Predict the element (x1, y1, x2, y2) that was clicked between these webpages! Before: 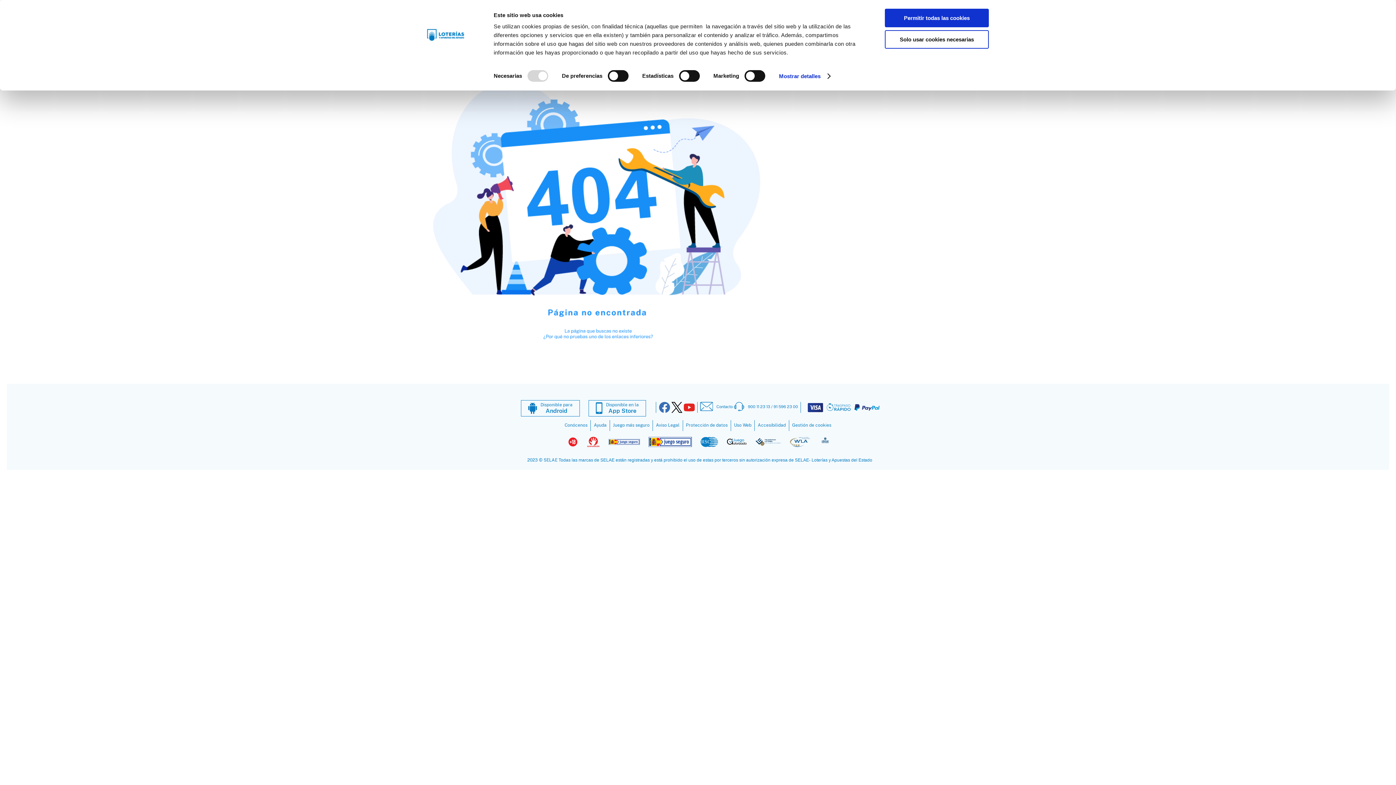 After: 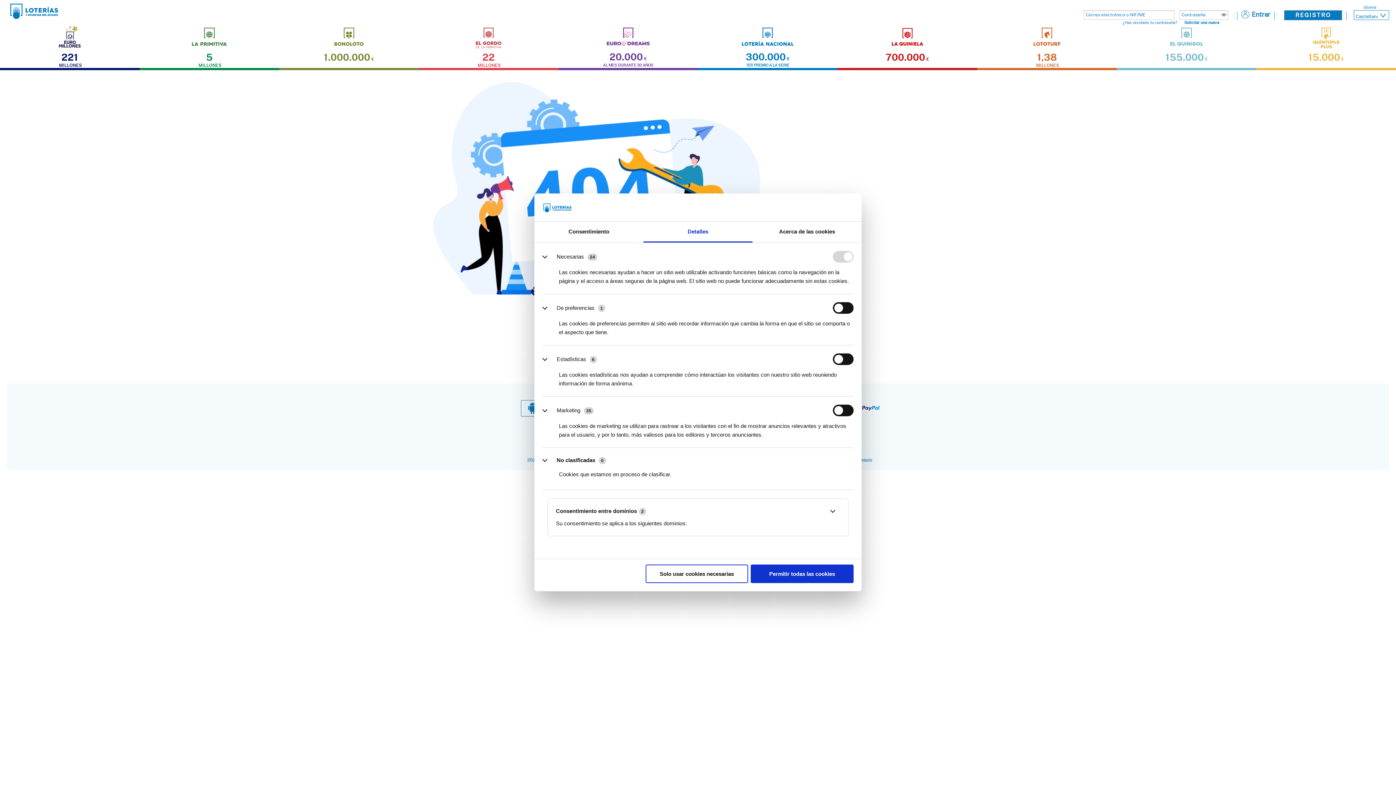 Action: label: Mostrar detalles bbox: (779, 70, 830, 81)